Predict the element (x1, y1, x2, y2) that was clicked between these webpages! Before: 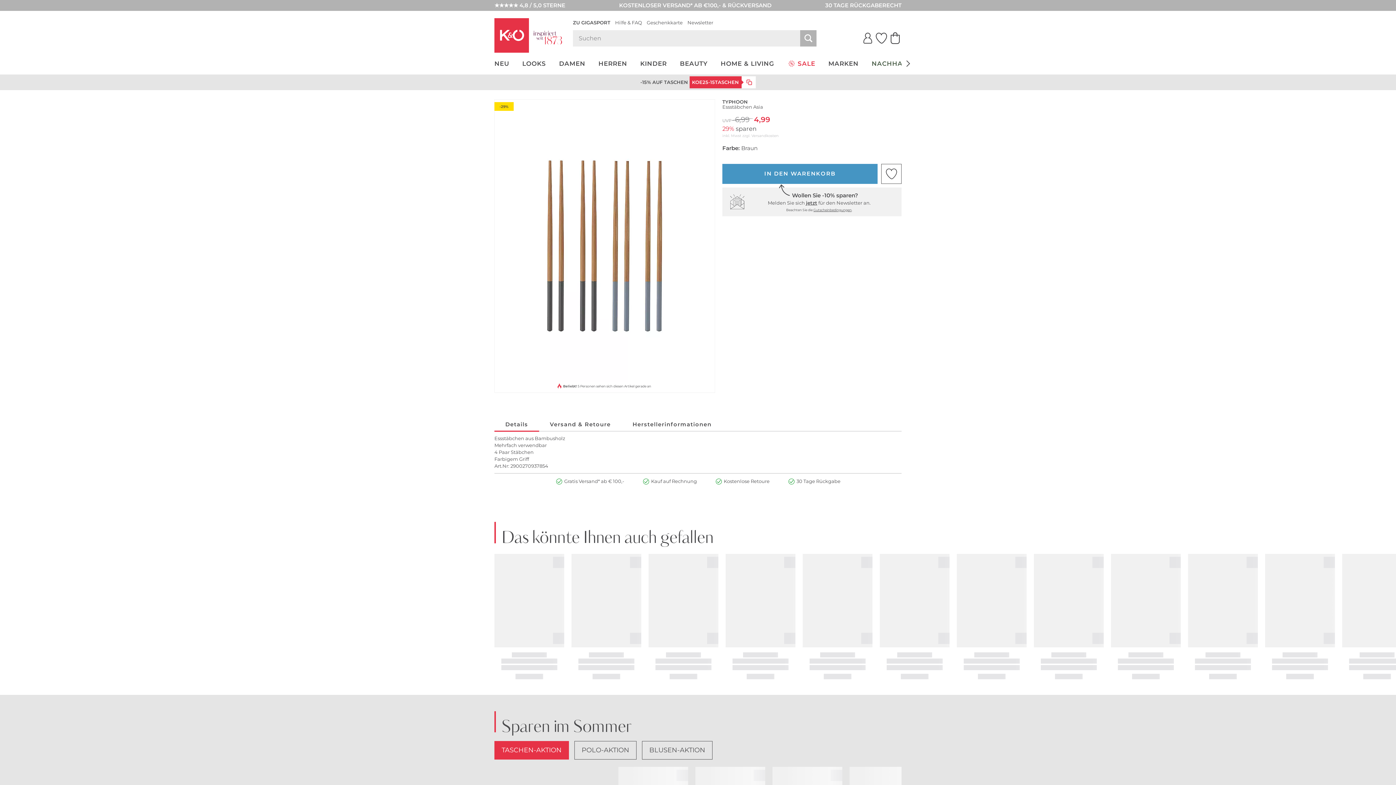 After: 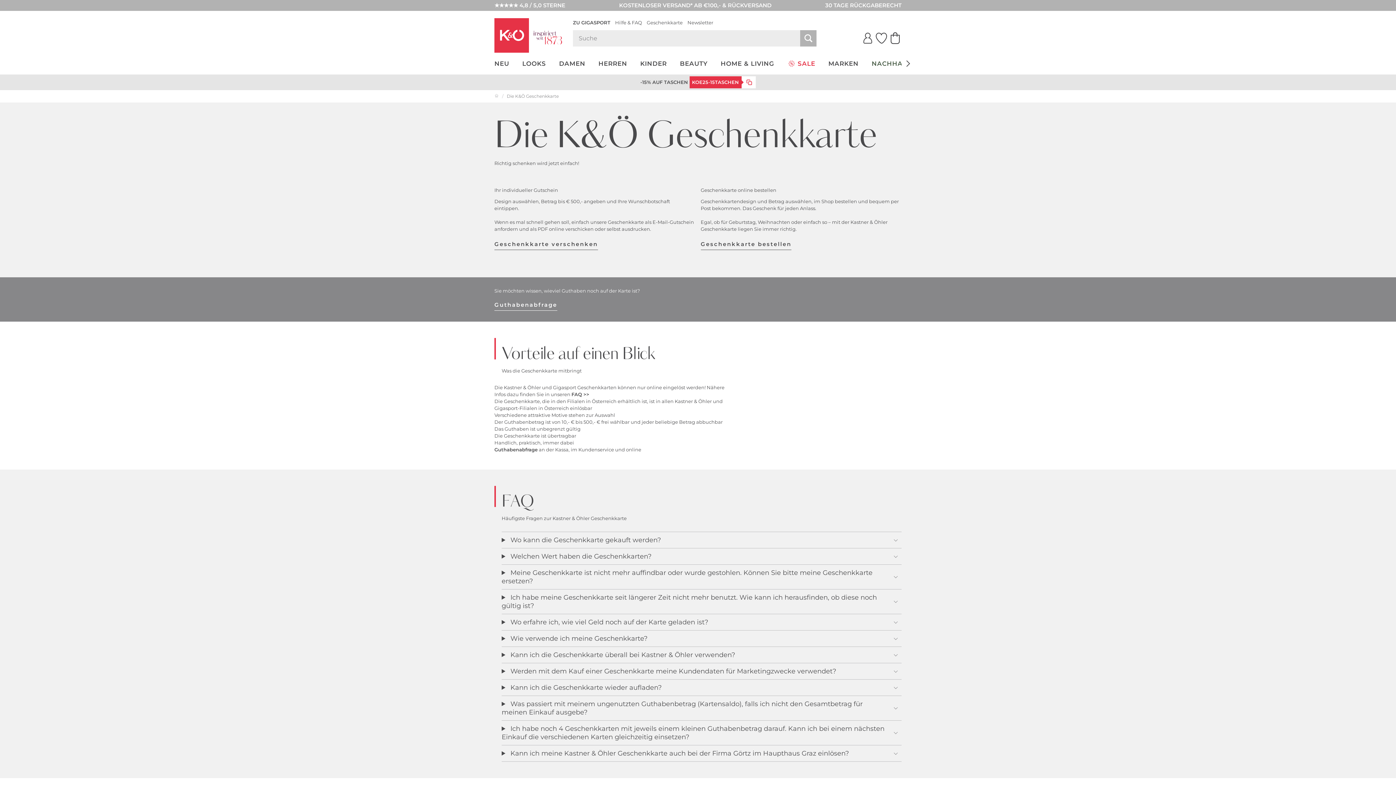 Action: label: Geschenkkarte bbox: (646, 19, 682, 25)